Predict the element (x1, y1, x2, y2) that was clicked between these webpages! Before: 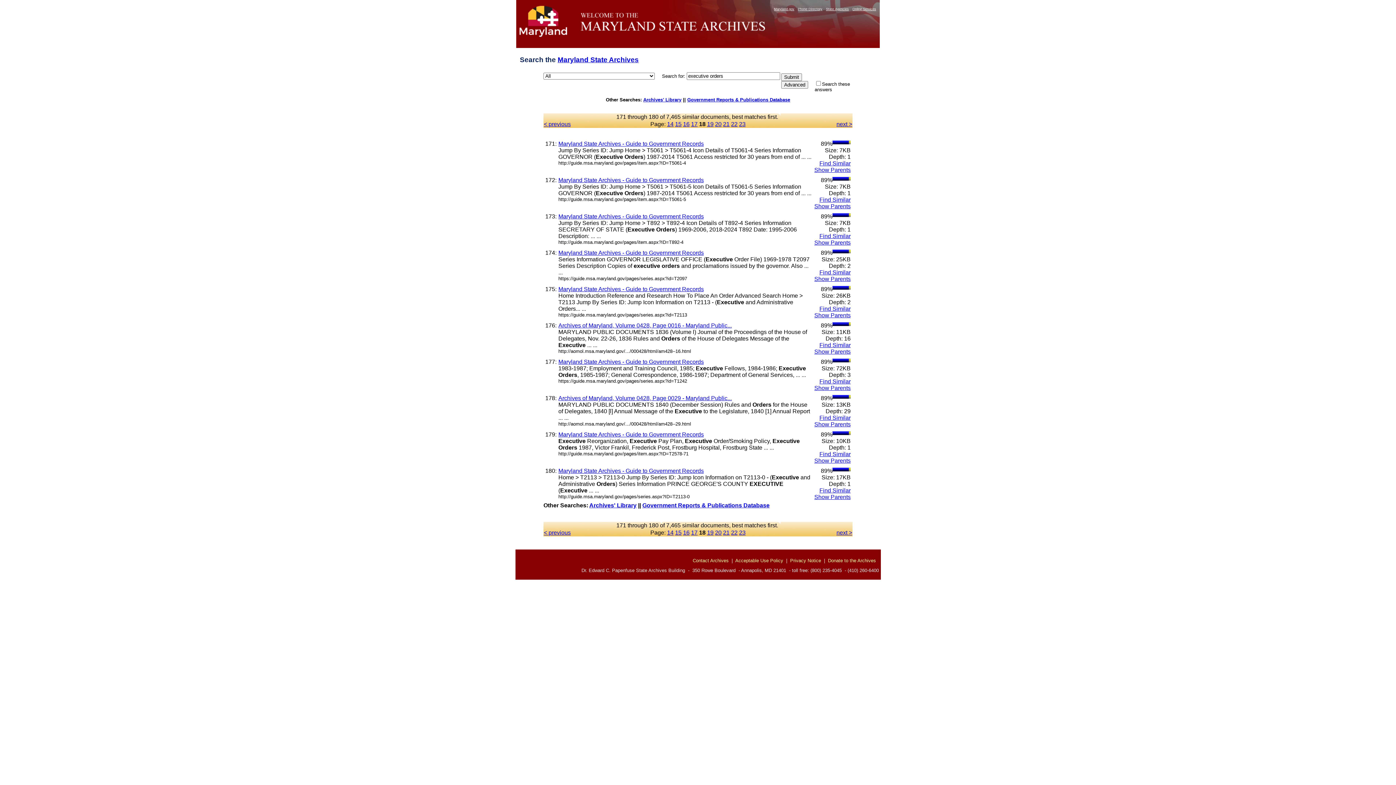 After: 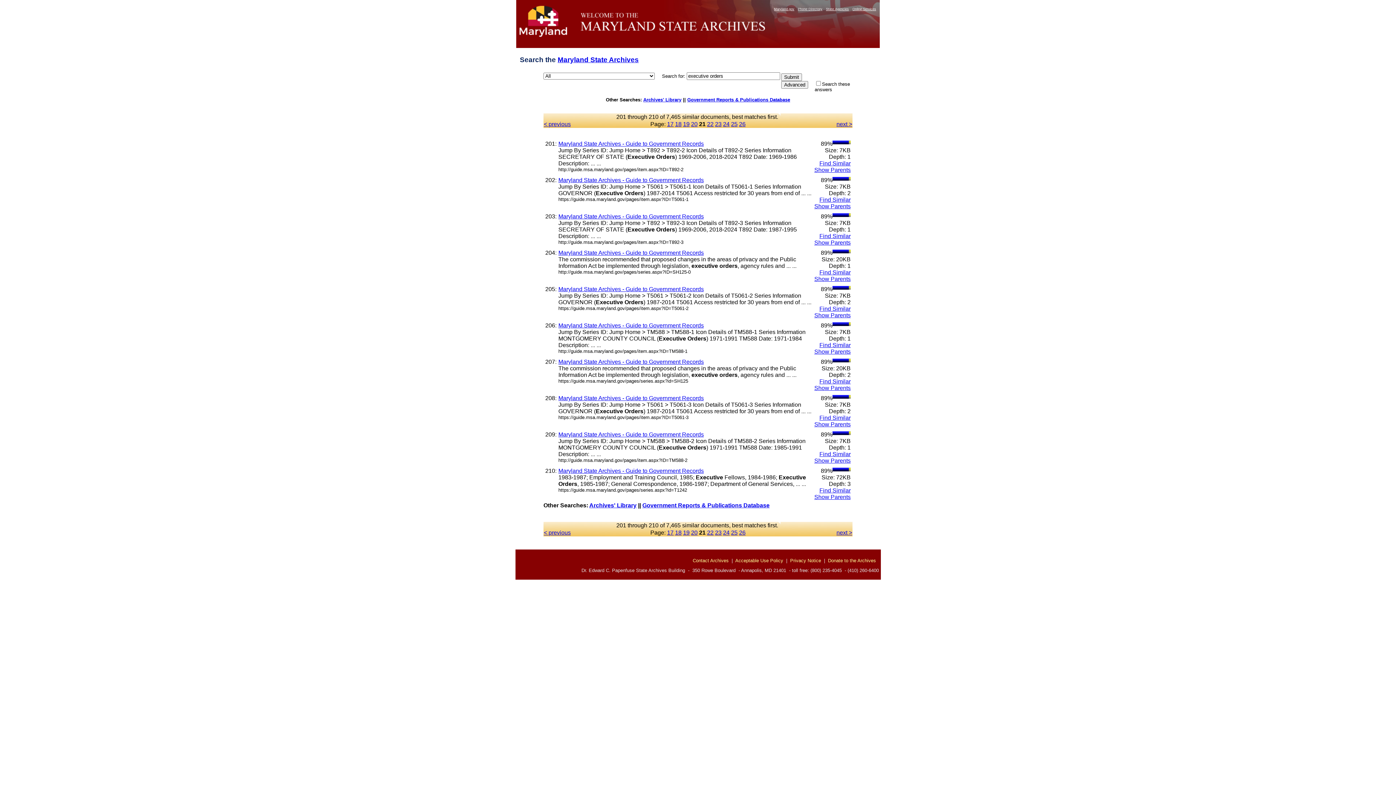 Action: bbox: (723, 120, 729, 127) label: 21